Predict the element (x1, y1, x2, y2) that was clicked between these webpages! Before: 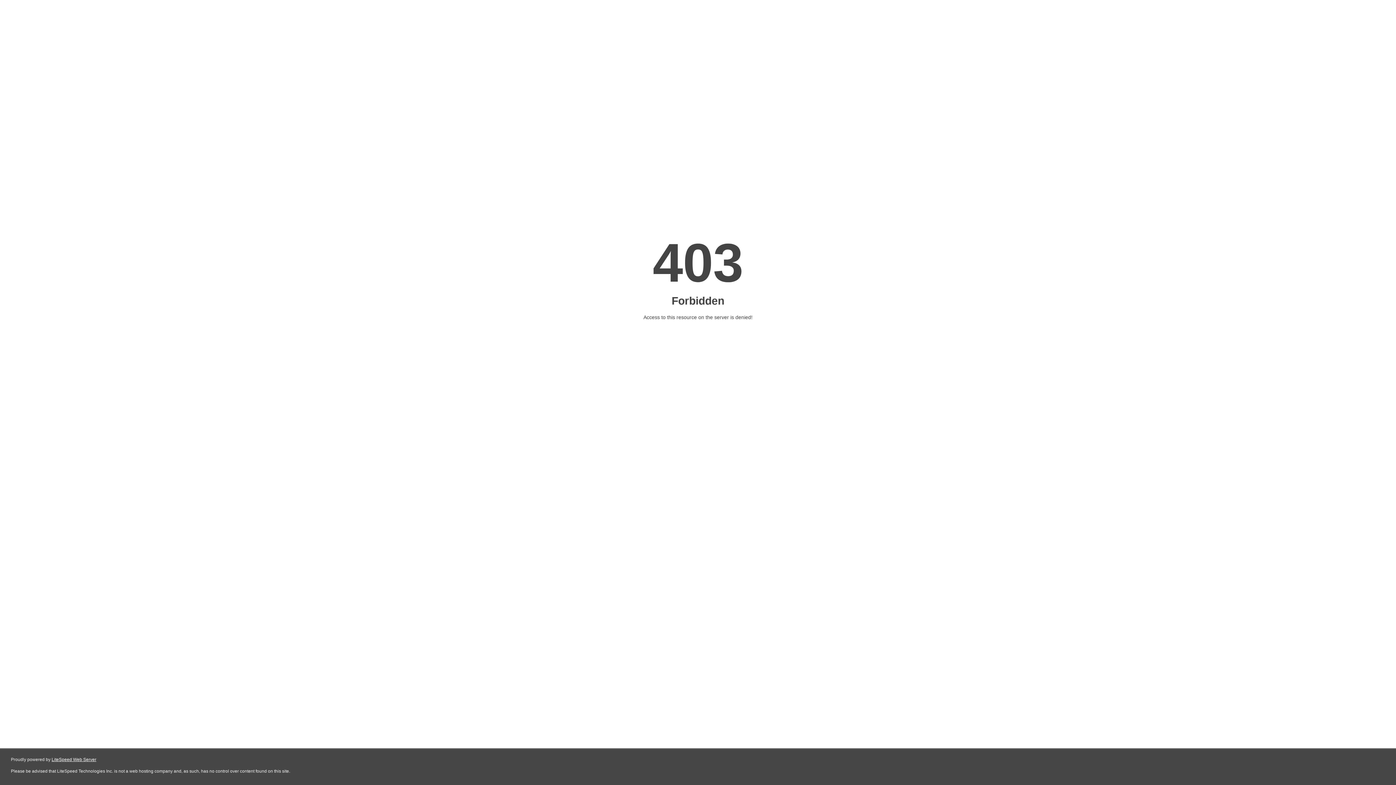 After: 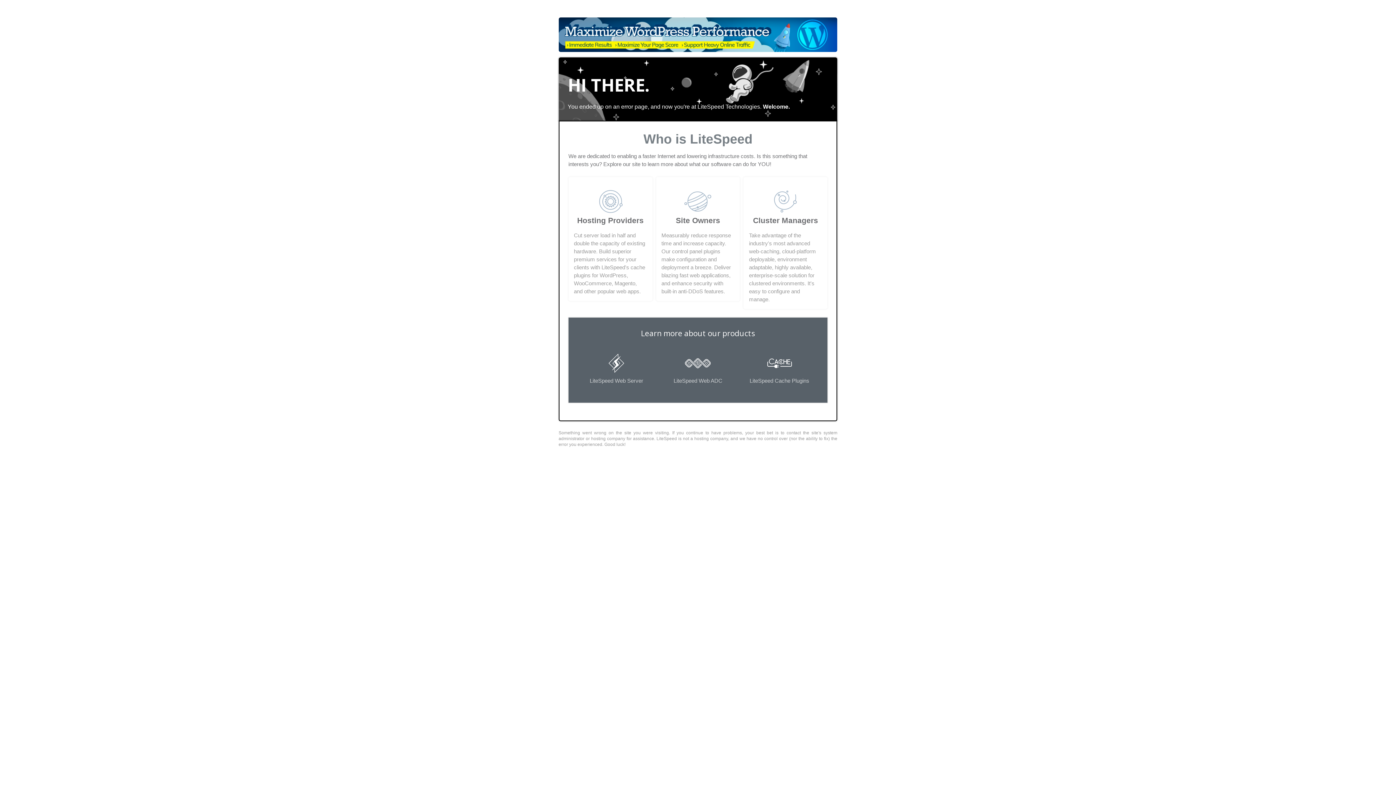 Action: label: LiteSpeed Web Server bbox: (51, 757, 96, 762)